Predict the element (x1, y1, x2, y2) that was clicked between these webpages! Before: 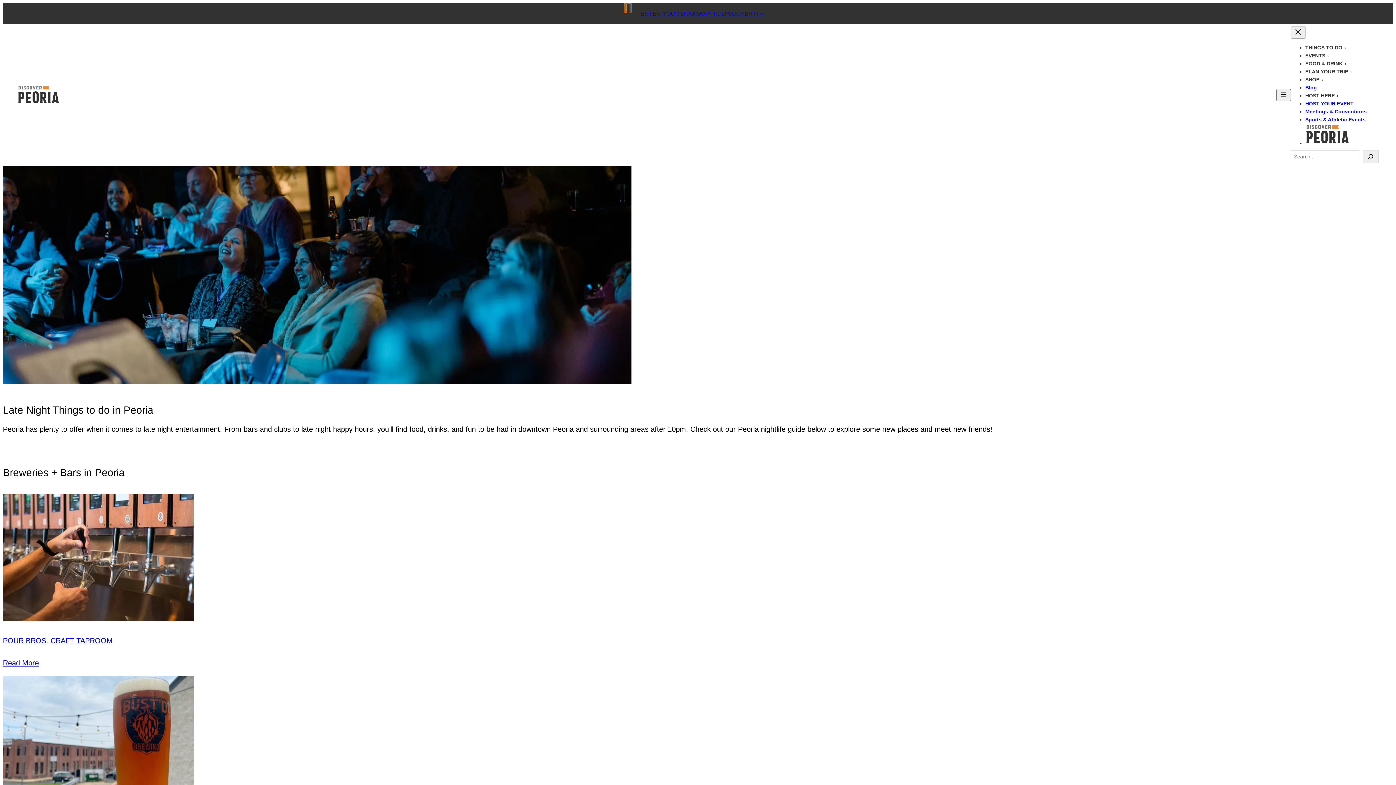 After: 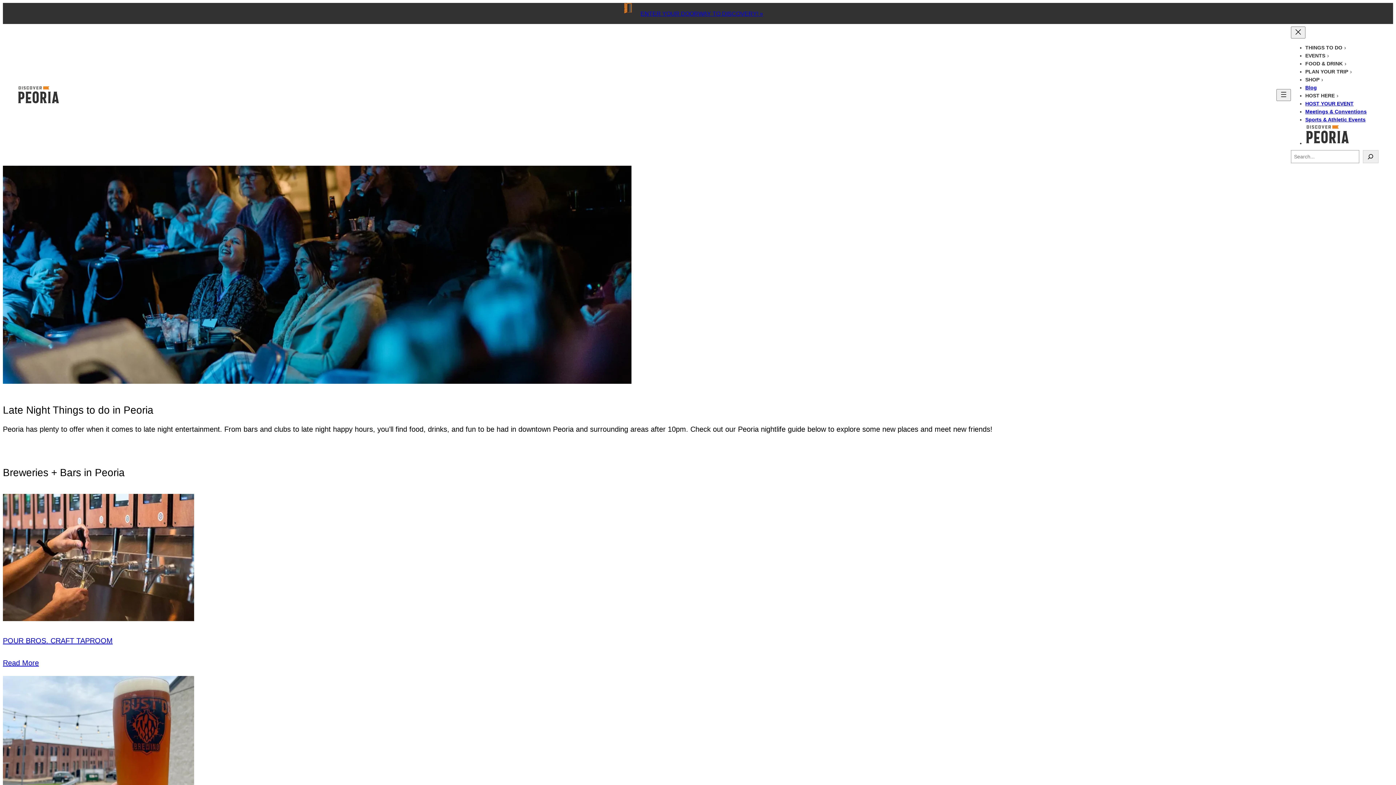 Action: bbox: (1305, 100, 1354, 106) label: HOST YOUR EVENT